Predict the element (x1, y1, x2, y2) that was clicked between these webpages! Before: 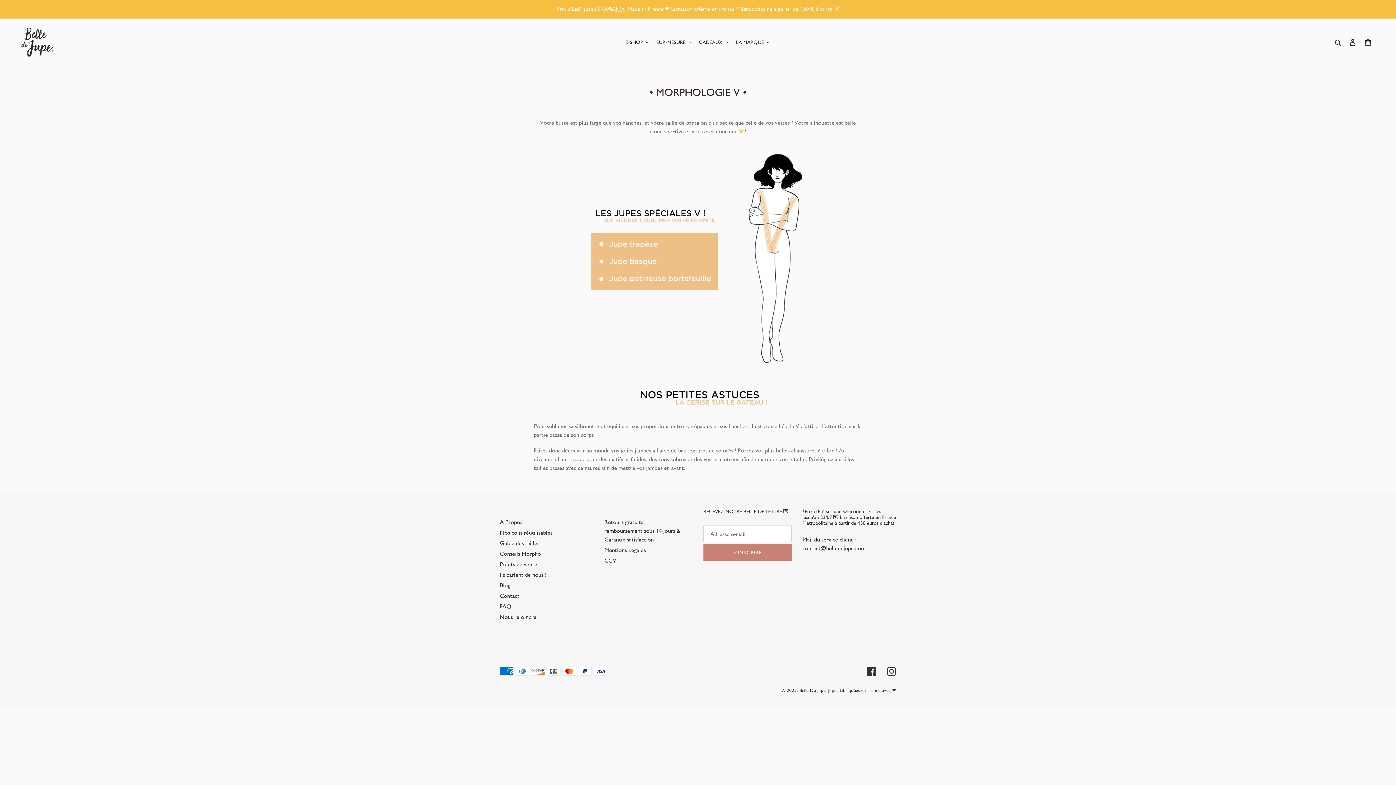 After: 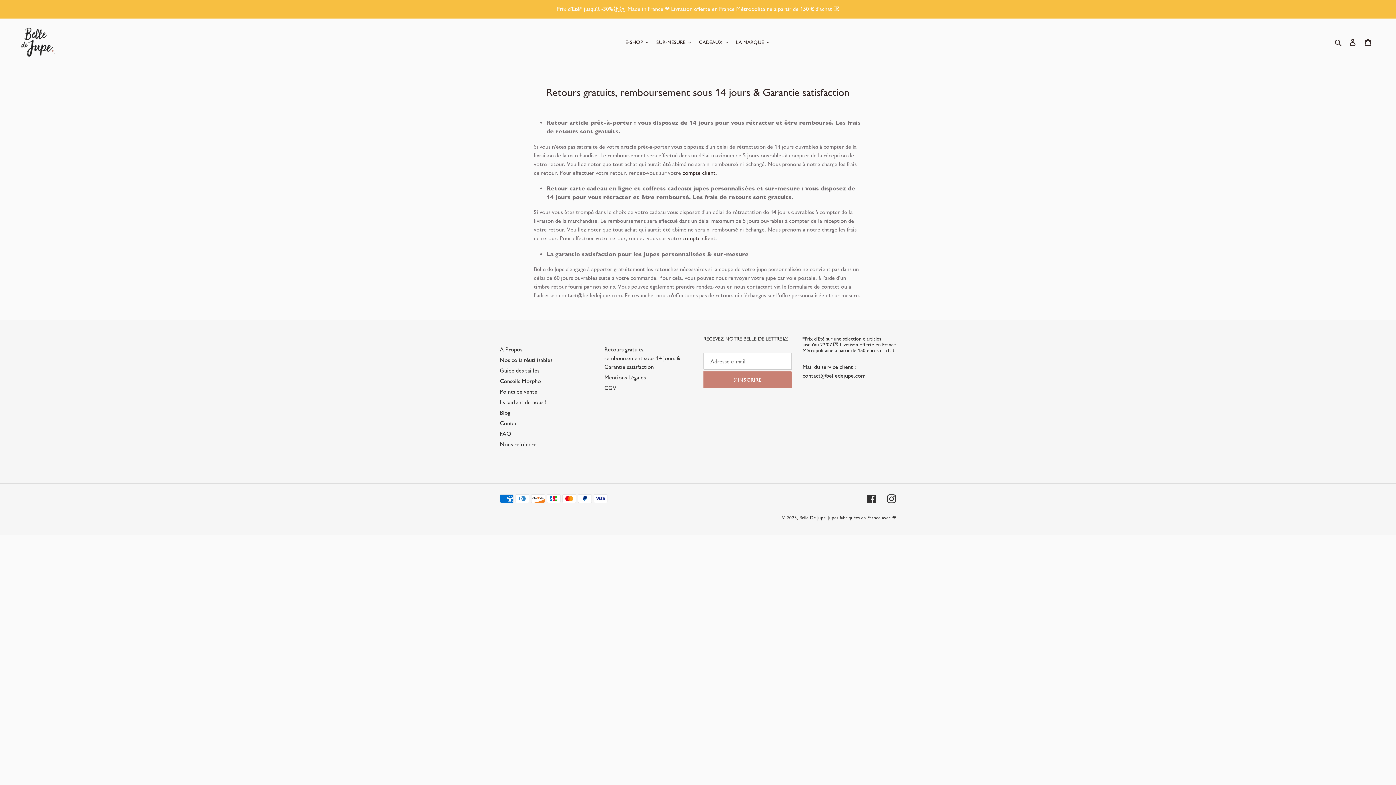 Action: label: Retours gratuits, remboursement sous 14 jours & Garantie satisfaction bbox: (604, 518, 680, 543)